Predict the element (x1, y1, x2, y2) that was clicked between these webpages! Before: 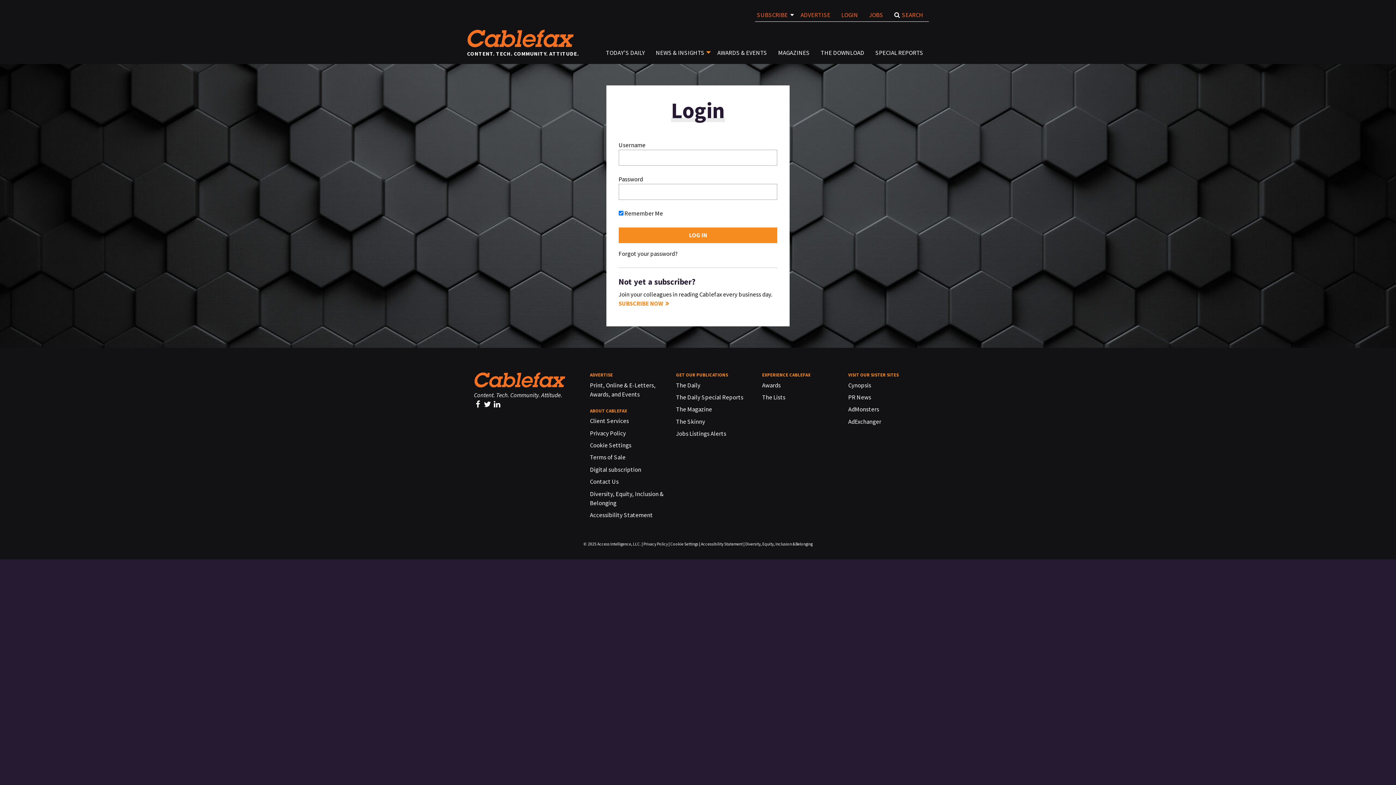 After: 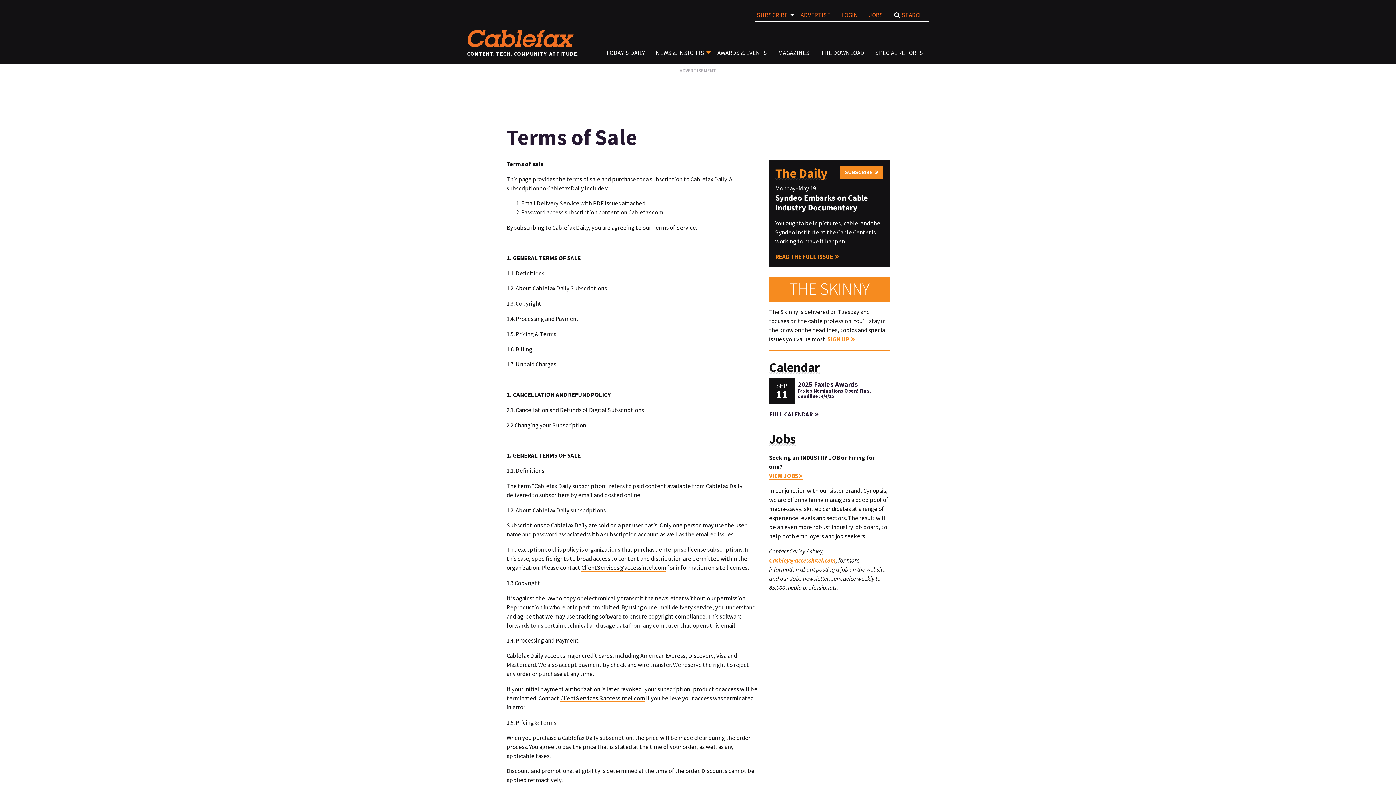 Action: label: Terms of Sale bbox: (590, 453, 625, 461)